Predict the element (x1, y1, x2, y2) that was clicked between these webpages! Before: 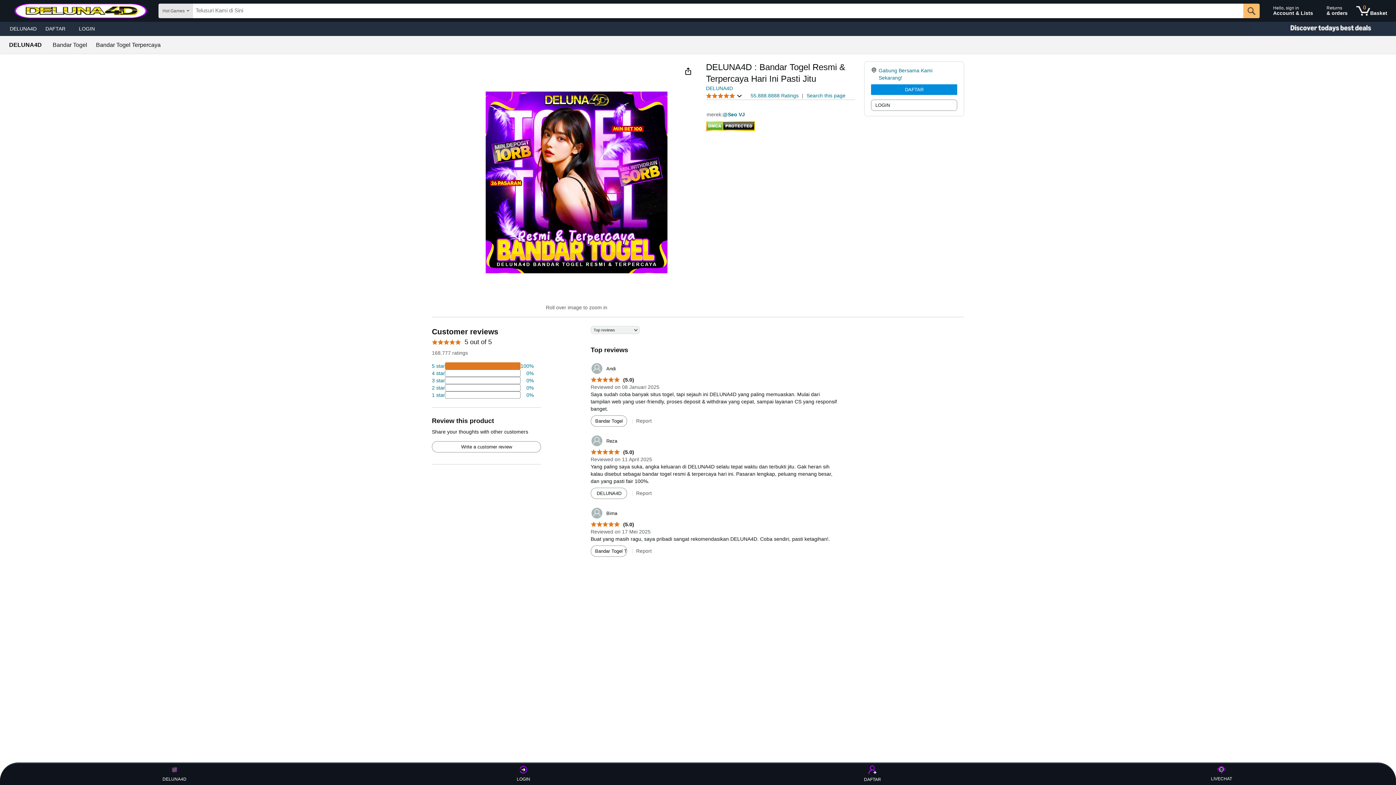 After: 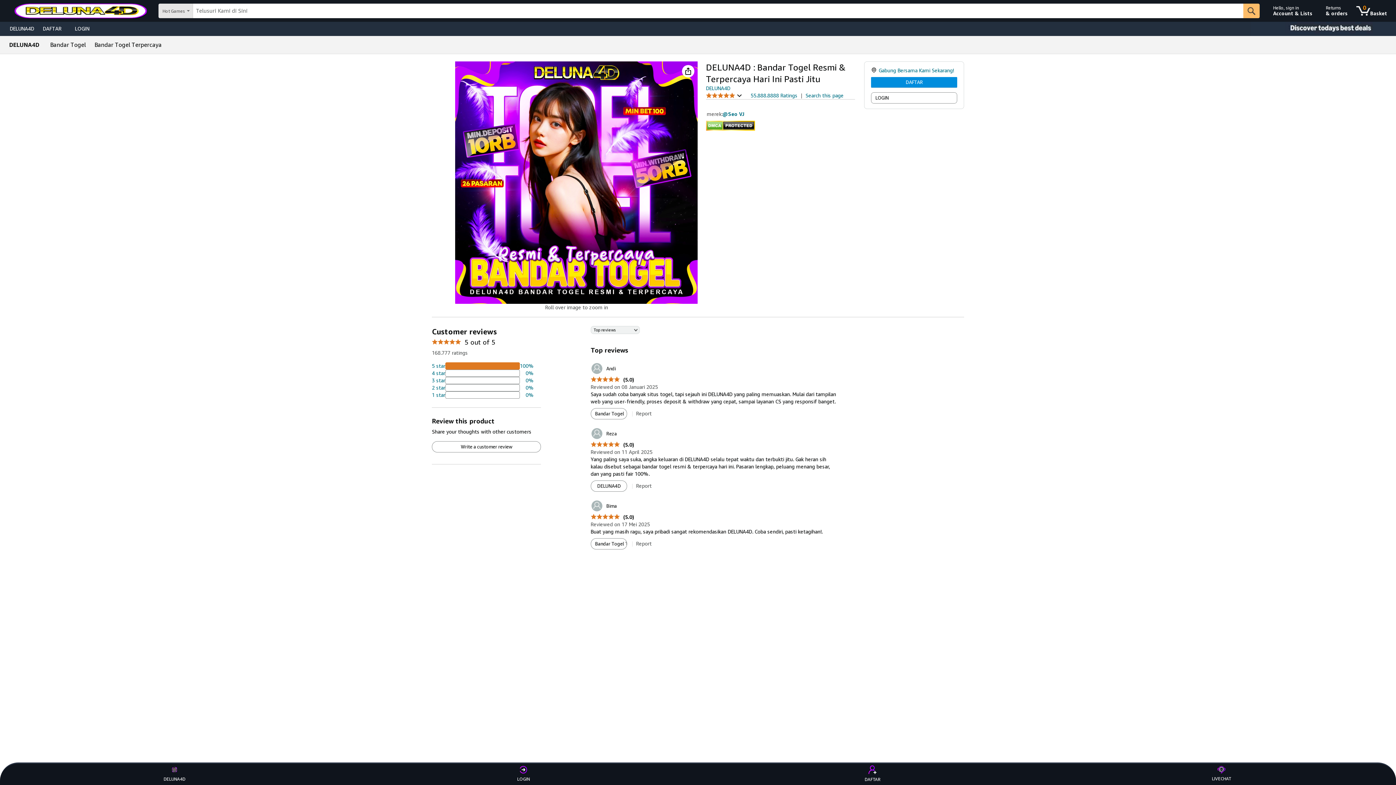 Action: label: 	Bima bbox: (590, 507, 617, 519)